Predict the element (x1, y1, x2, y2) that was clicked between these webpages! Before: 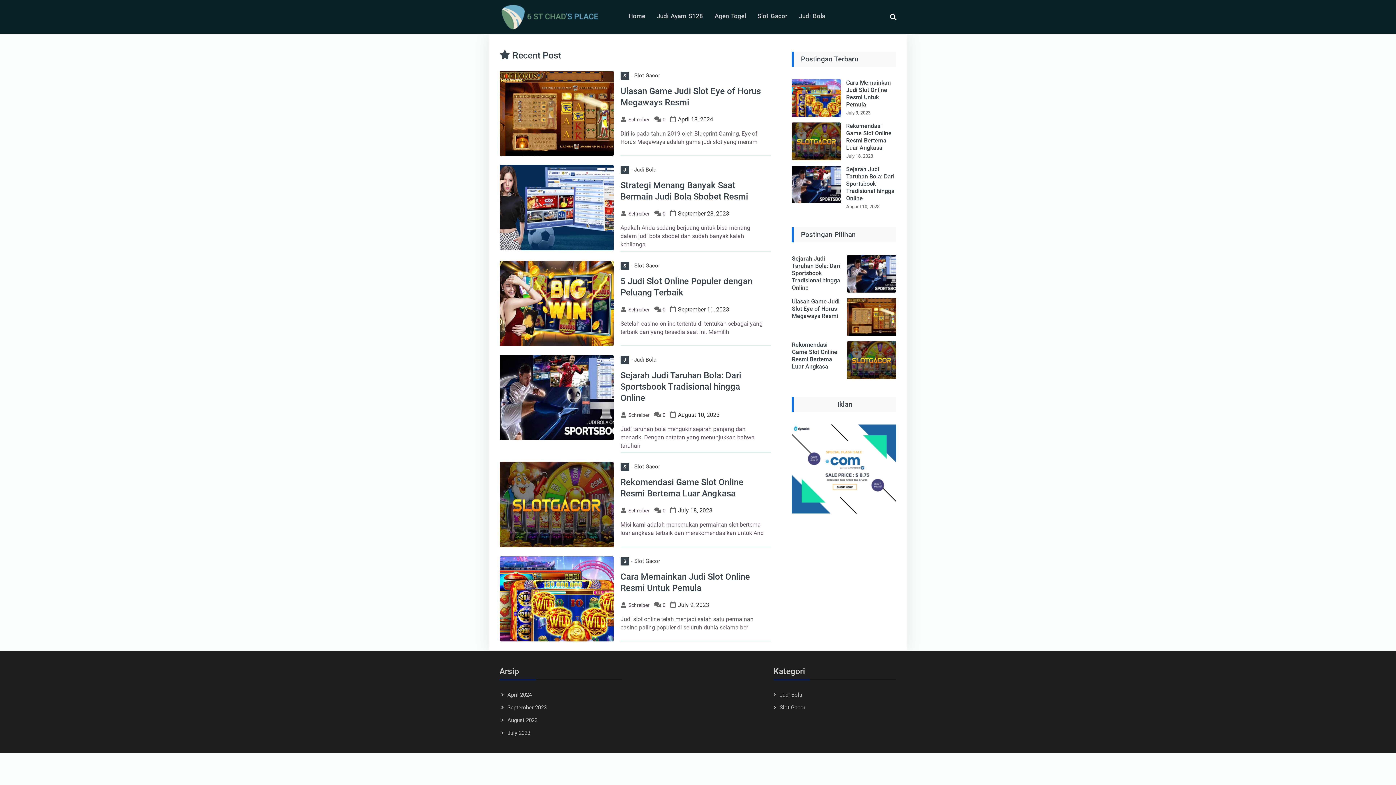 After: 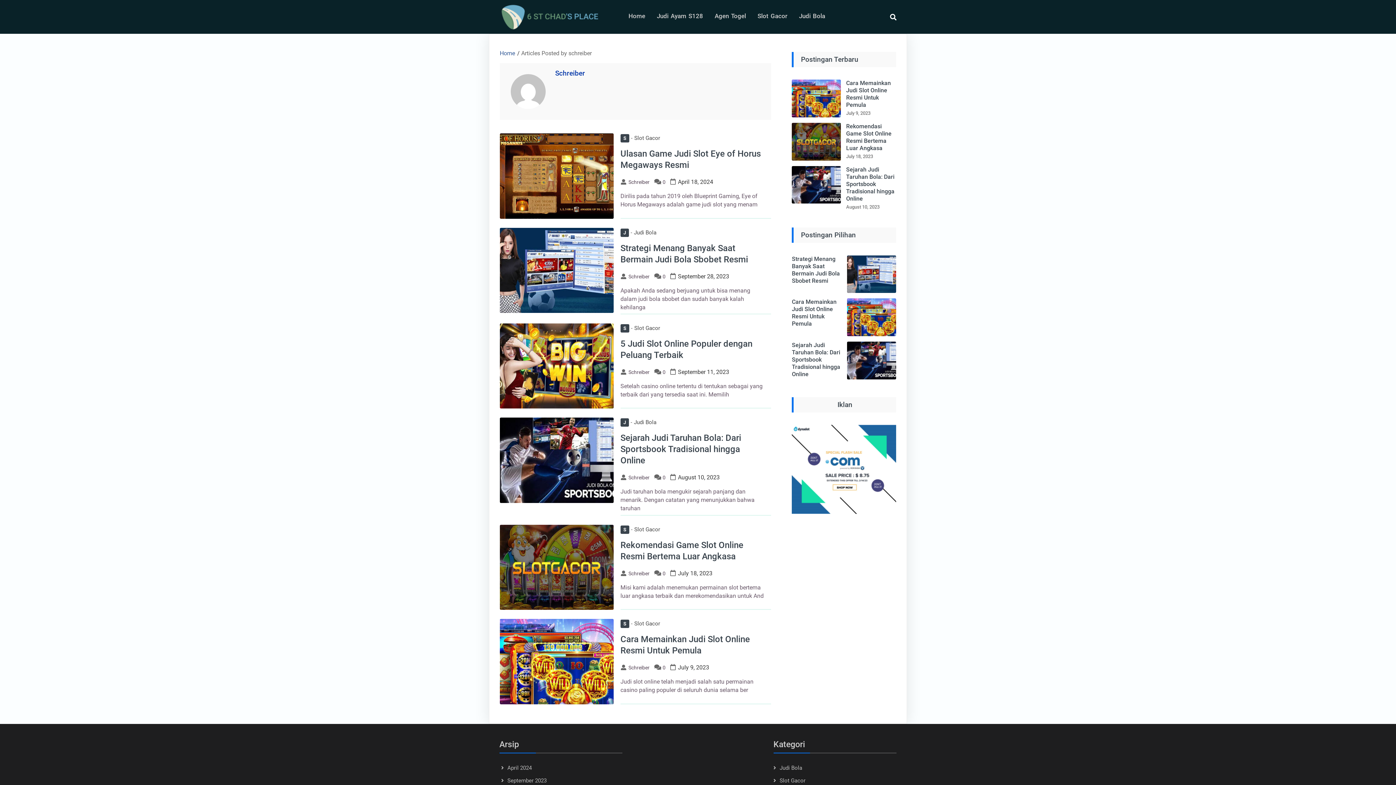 Action: label: Schreiber bbox: (628, 602, 649, 608)